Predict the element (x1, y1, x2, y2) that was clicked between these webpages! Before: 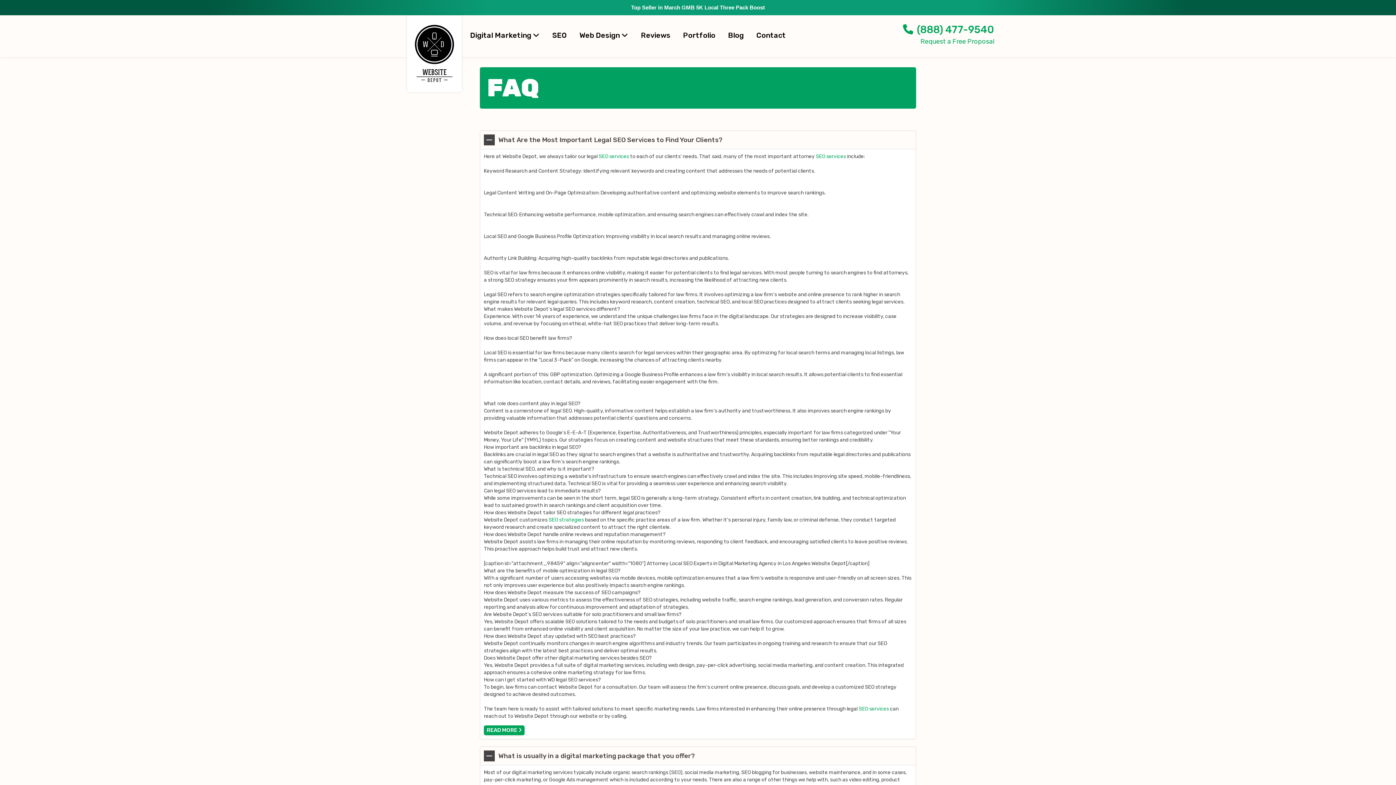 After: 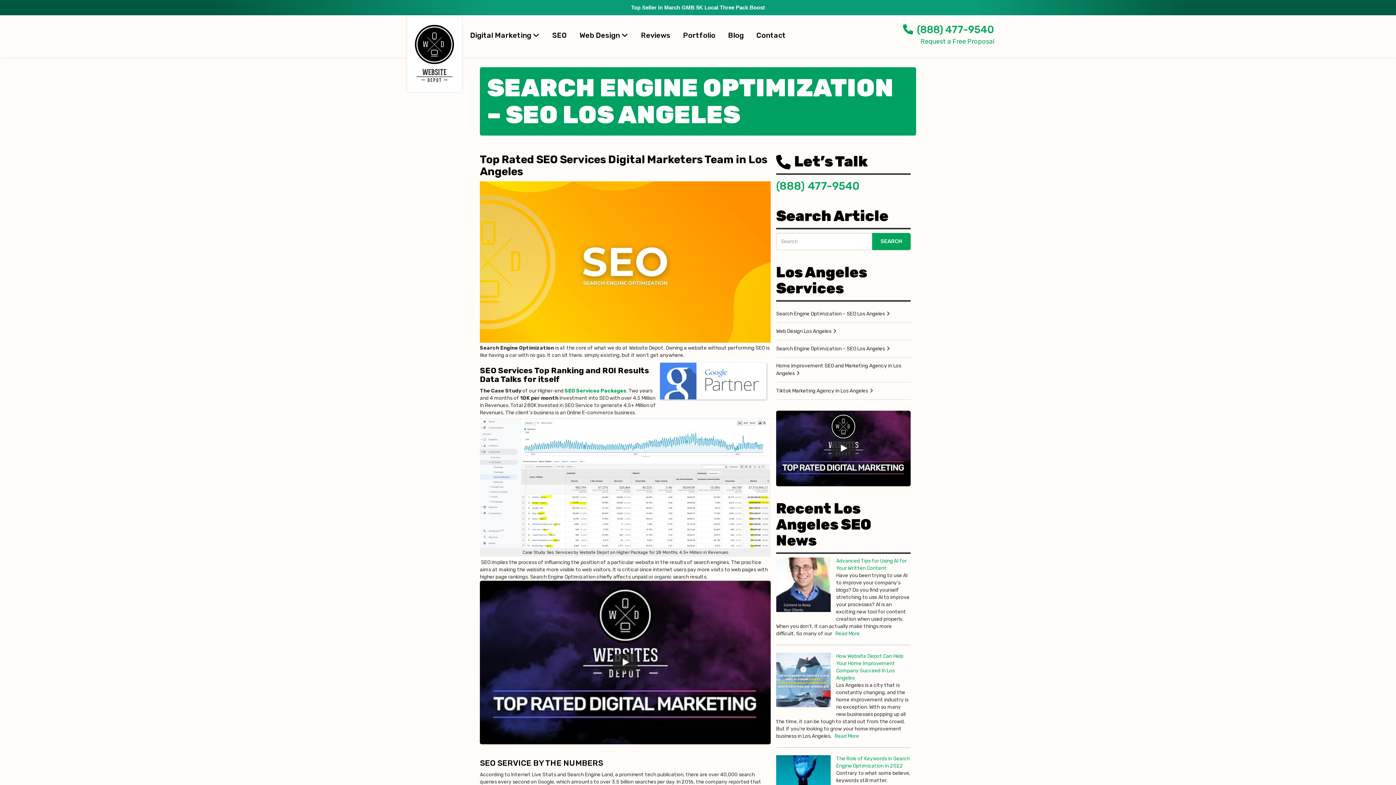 Action: label: SEO bbox: (546, 26, 572, 44)